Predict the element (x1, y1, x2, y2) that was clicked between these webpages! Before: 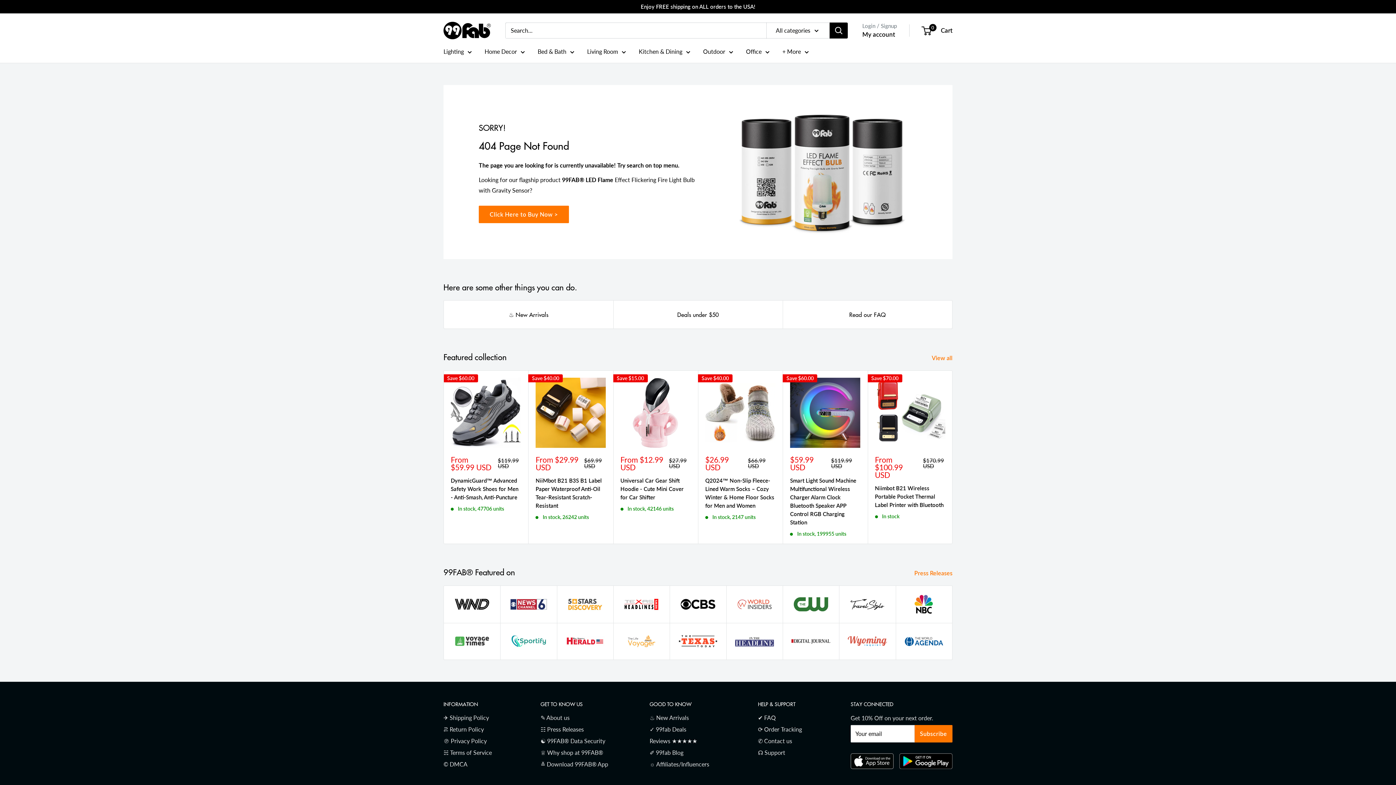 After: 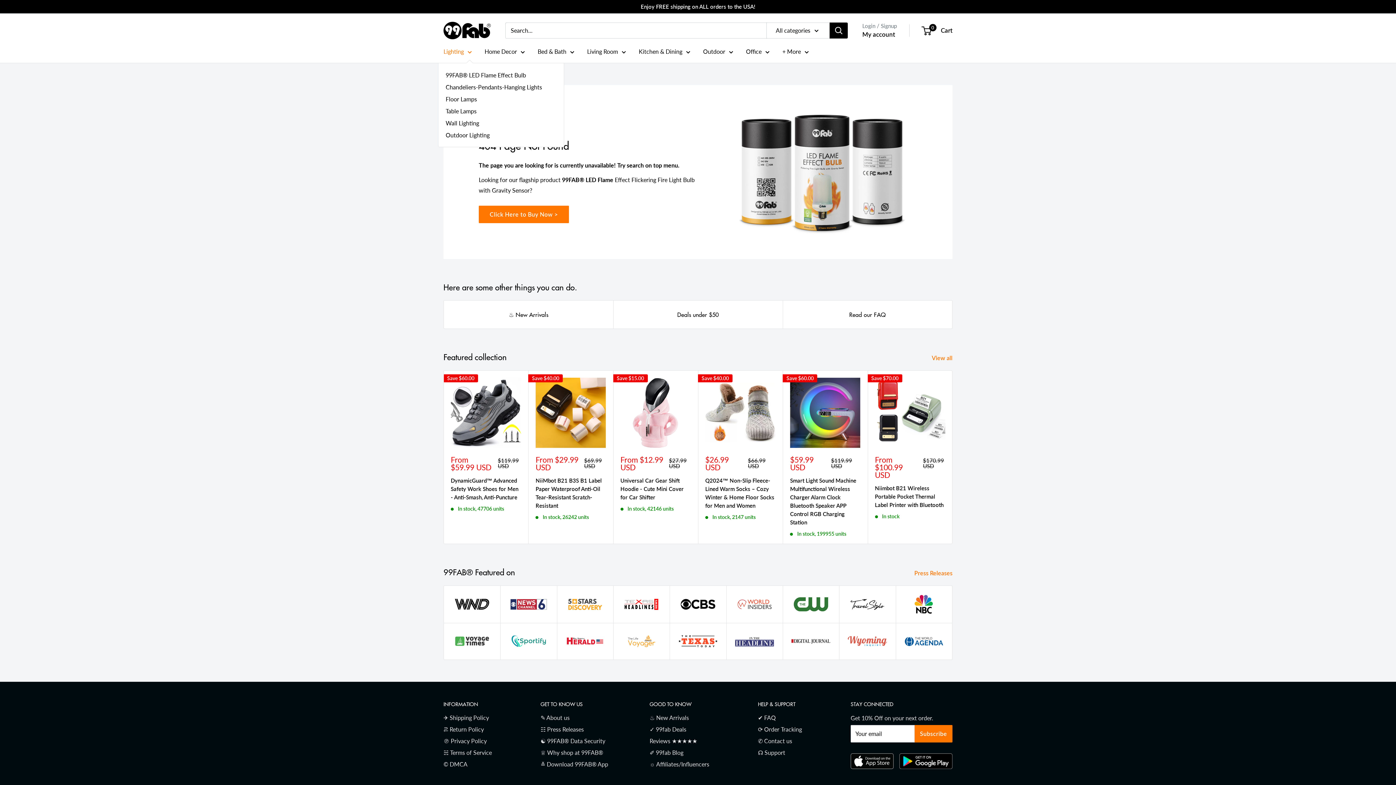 Action: bbox: (443, 46, 472, 56) label: Lighting